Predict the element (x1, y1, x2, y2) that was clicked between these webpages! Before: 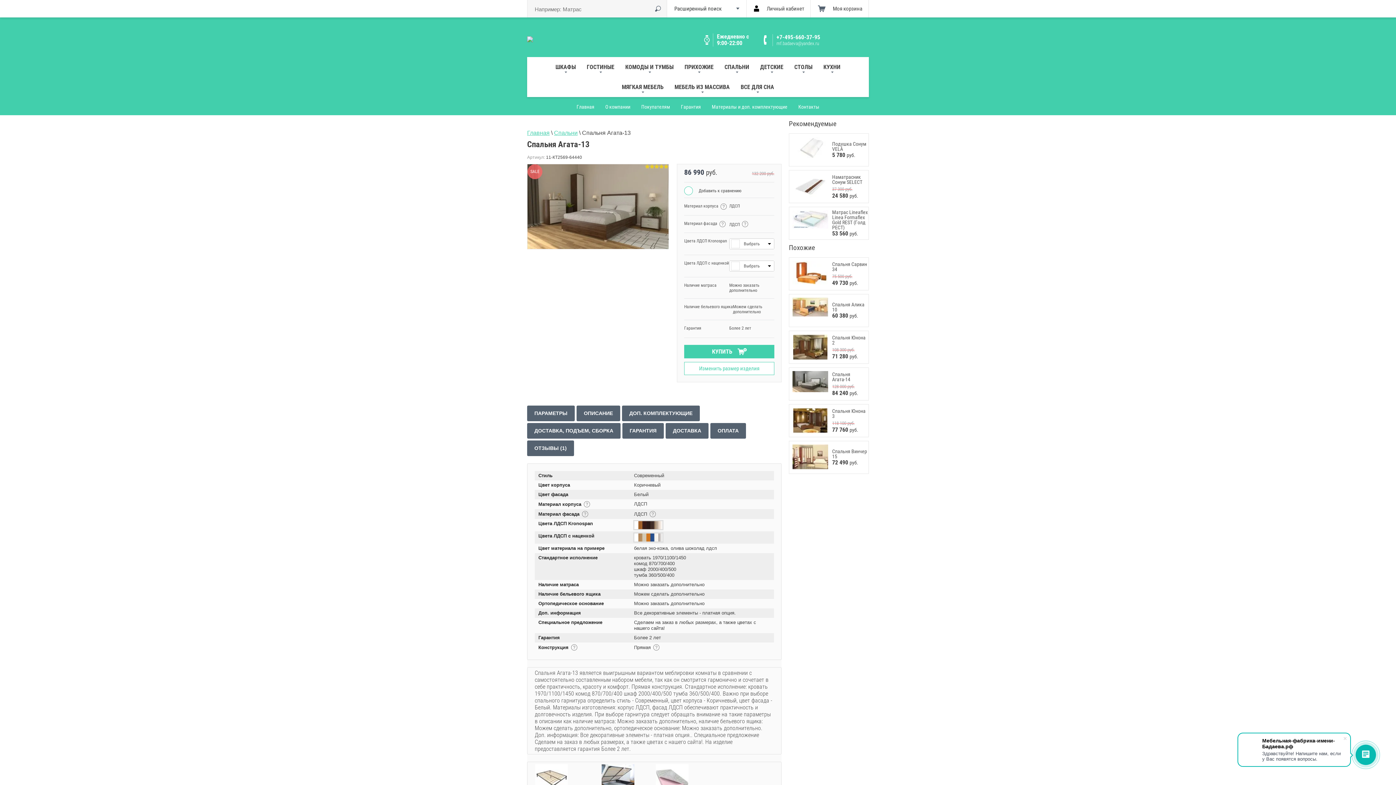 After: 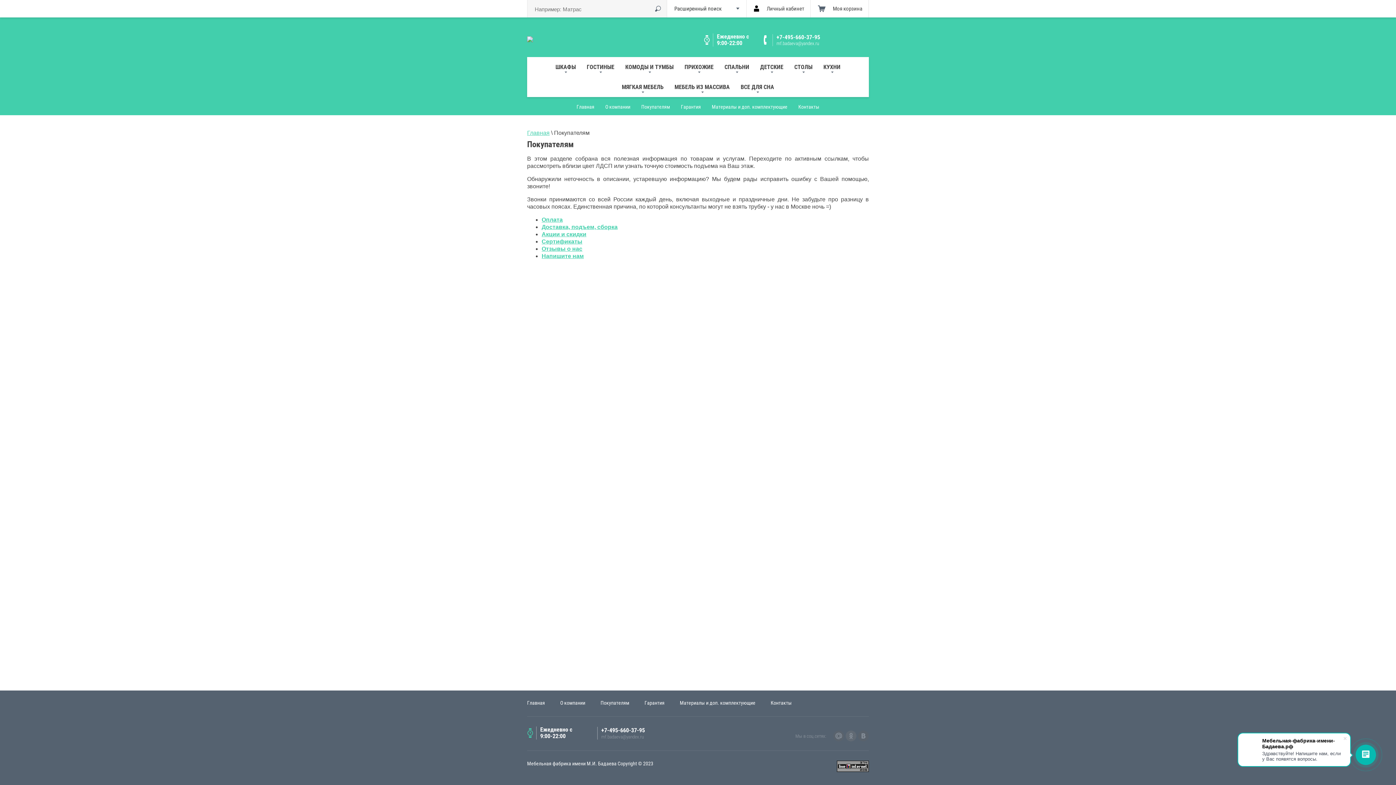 Action: label: Покупателям bbox: (636, 104, 675, 113)